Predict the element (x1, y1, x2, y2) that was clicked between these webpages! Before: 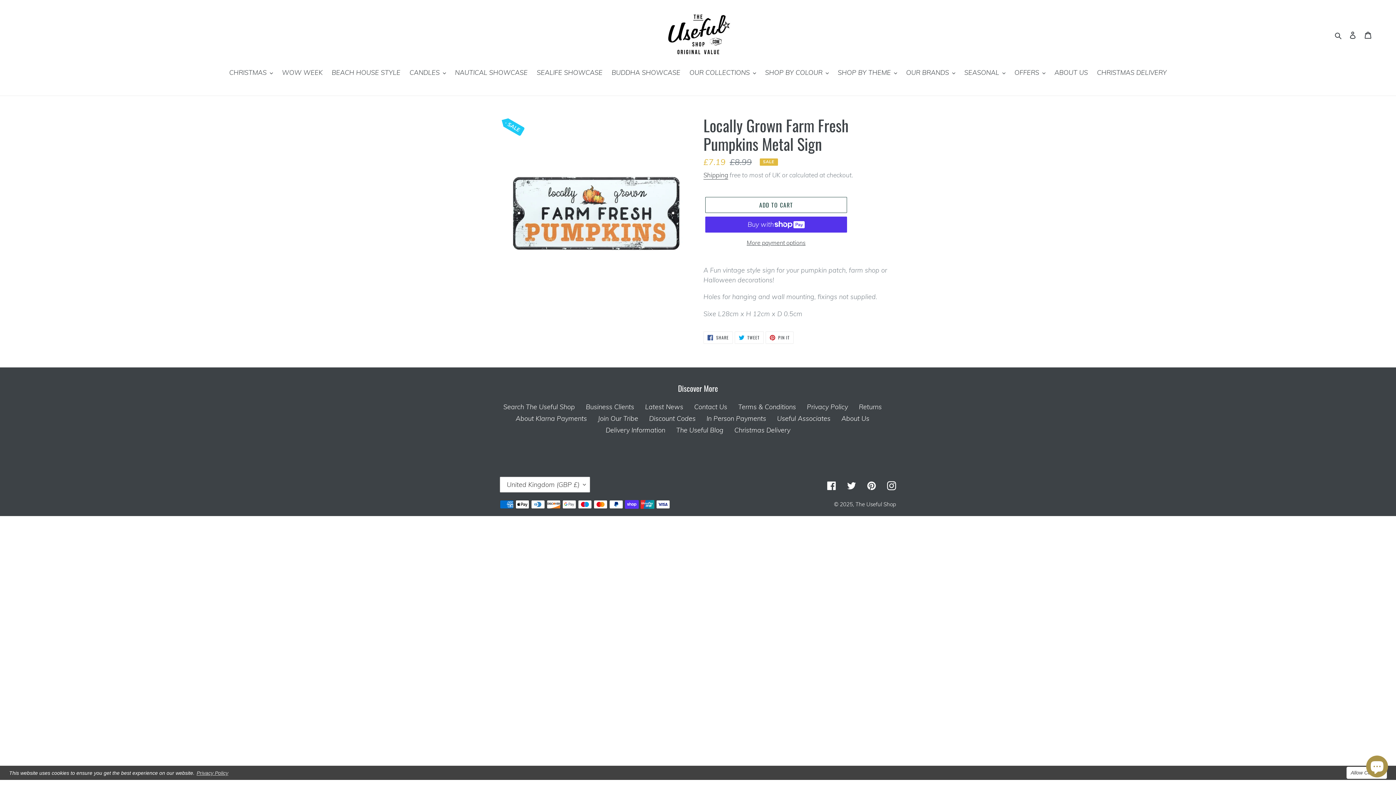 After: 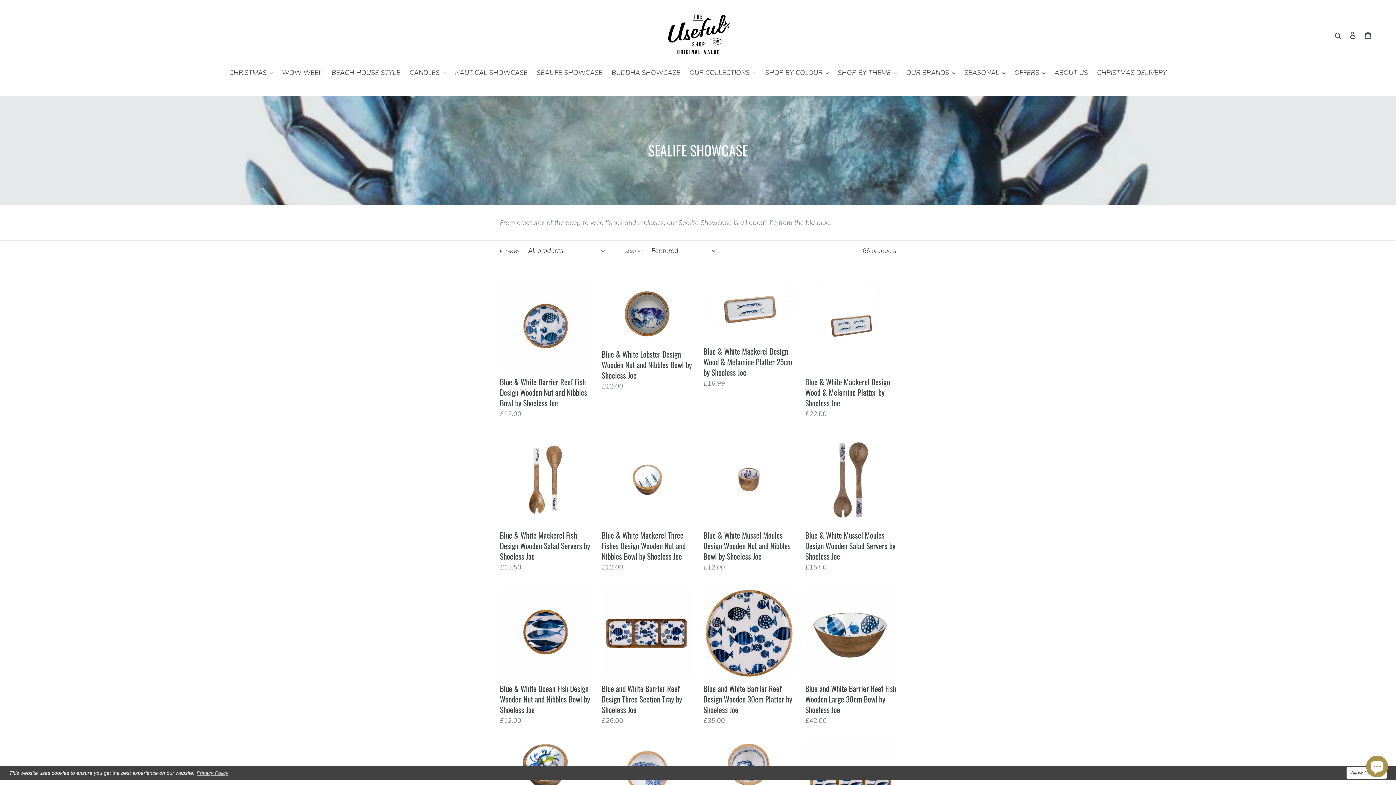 Action: bbox: (533, 67, 606, 78) label: SEALIFE SHOWCASE